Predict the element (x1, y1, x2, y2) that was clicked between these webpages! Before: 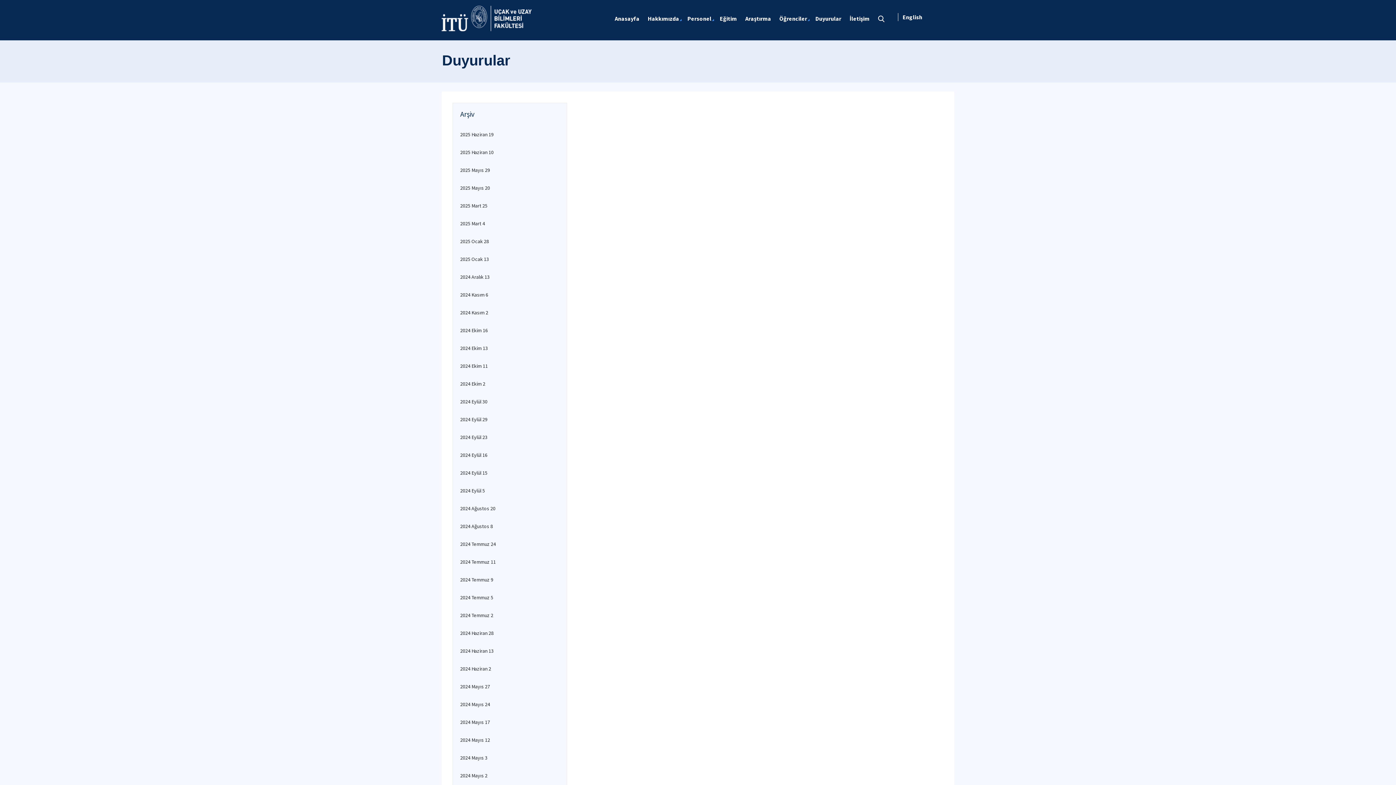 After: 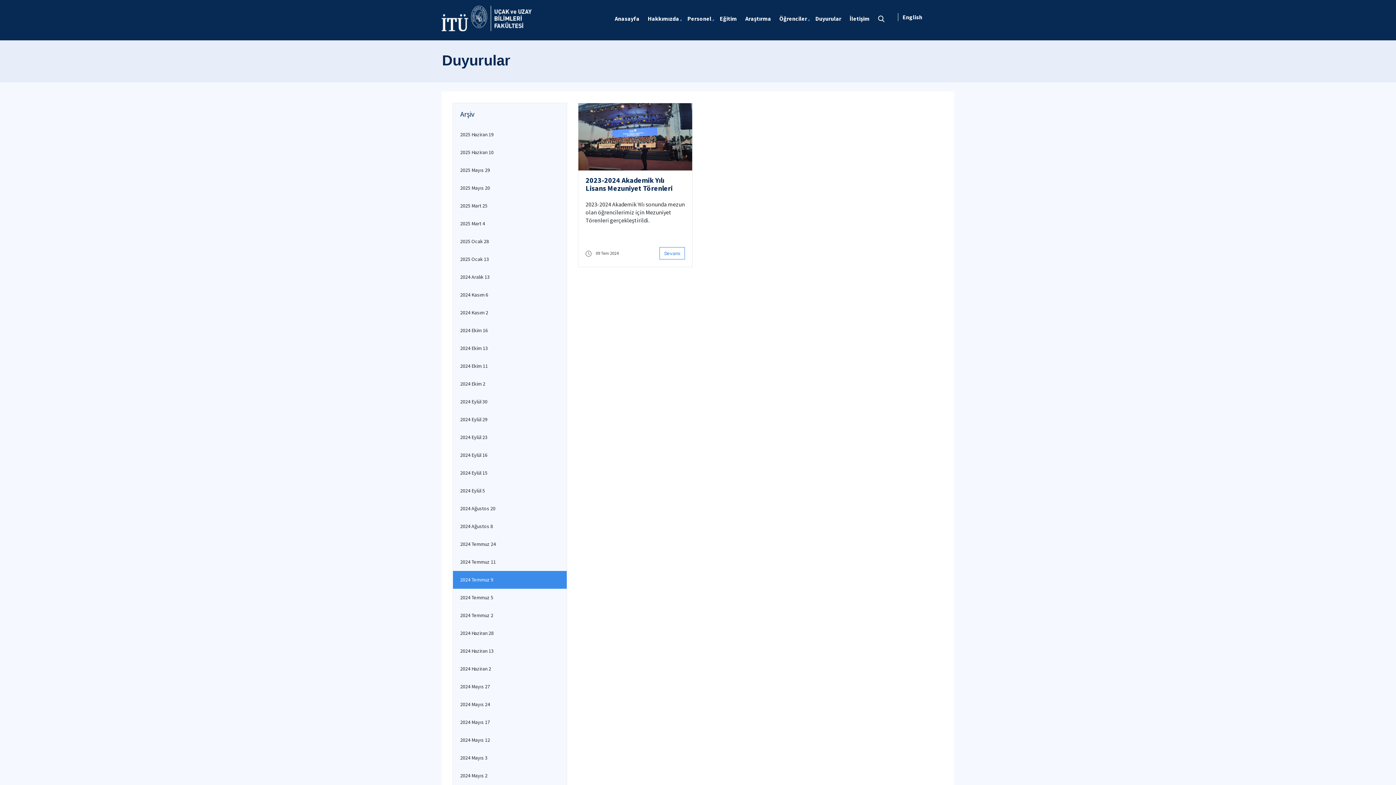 Action: label: 2024 Temmuz 9 bbox: (453, 571, 566, 589)